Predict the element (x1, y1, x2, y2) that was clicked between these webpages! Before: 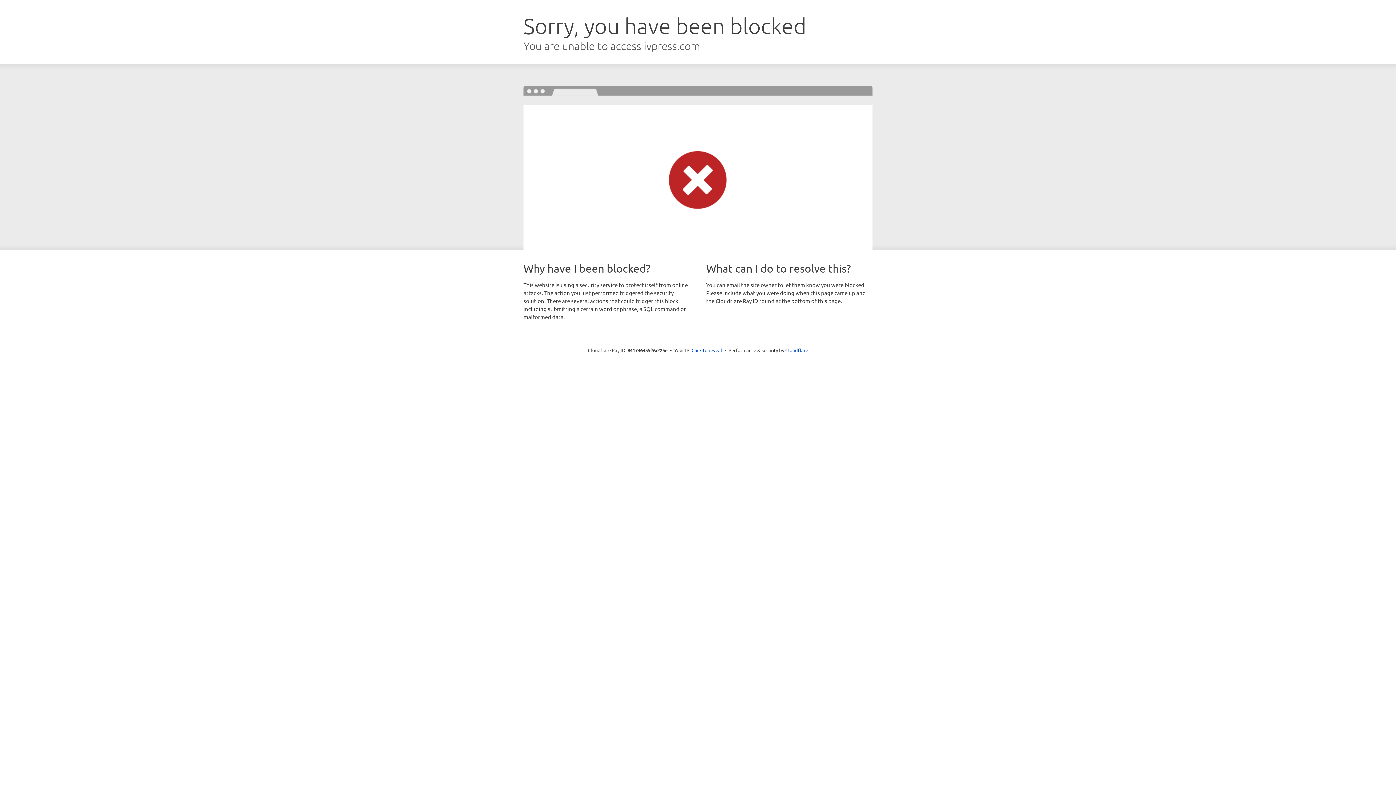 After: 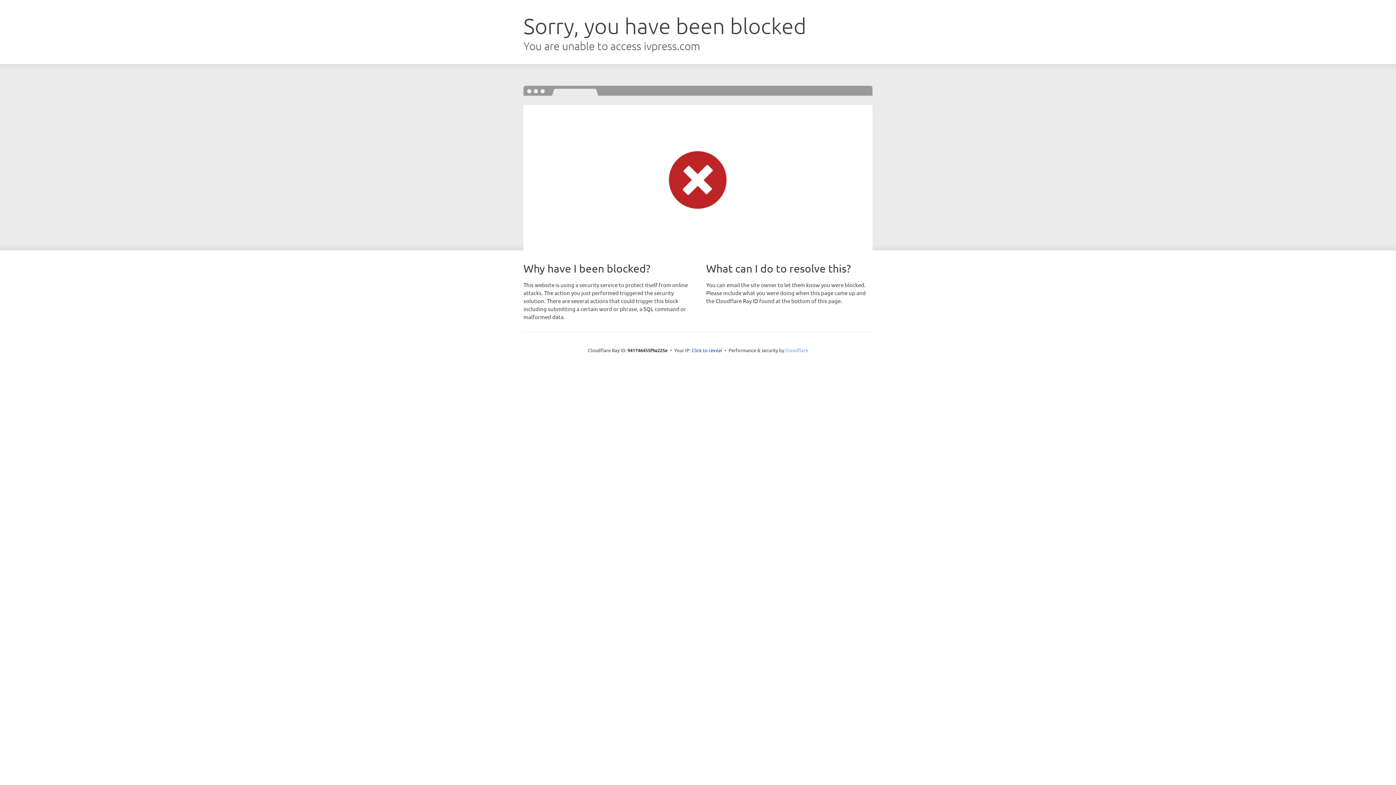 Action: label: Cloudflare bbox: (785, 347, 808, 353)